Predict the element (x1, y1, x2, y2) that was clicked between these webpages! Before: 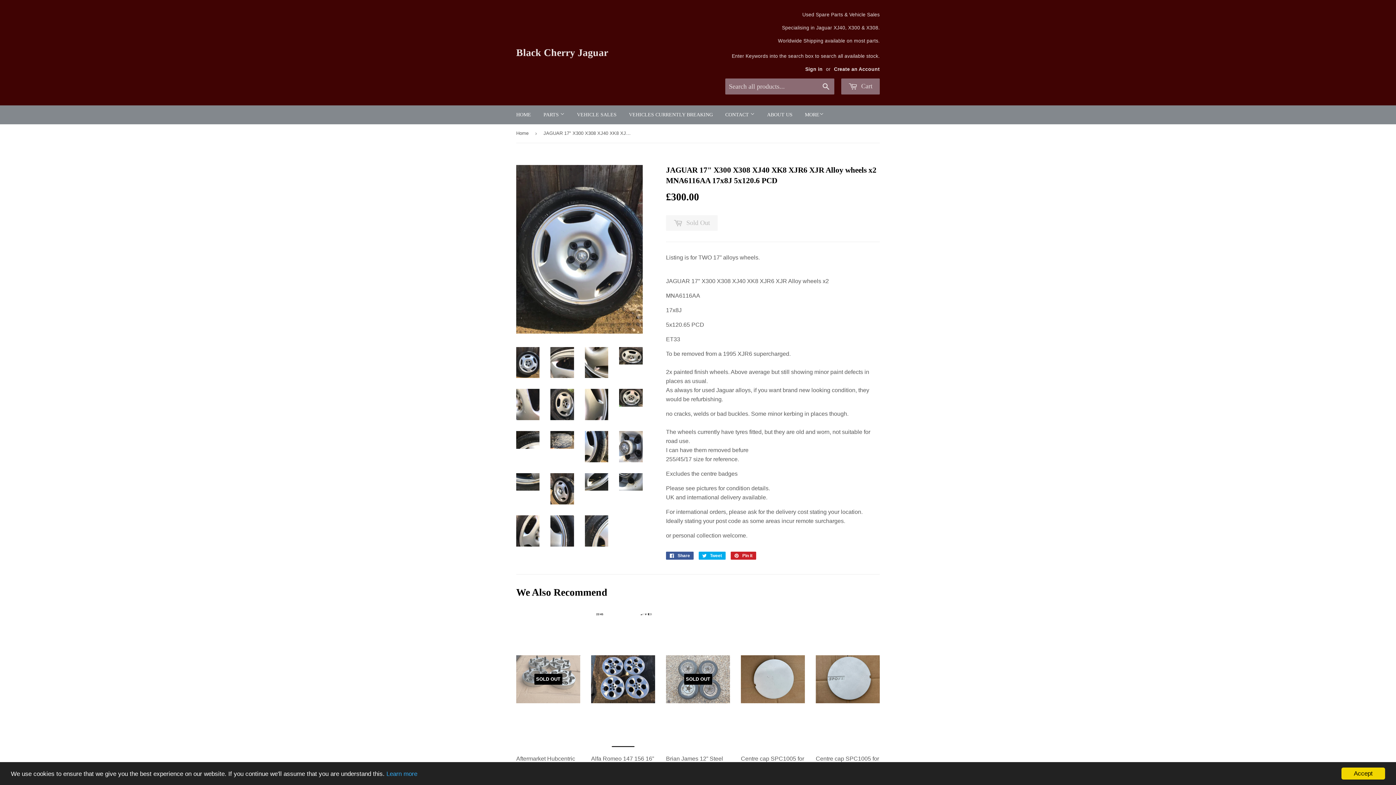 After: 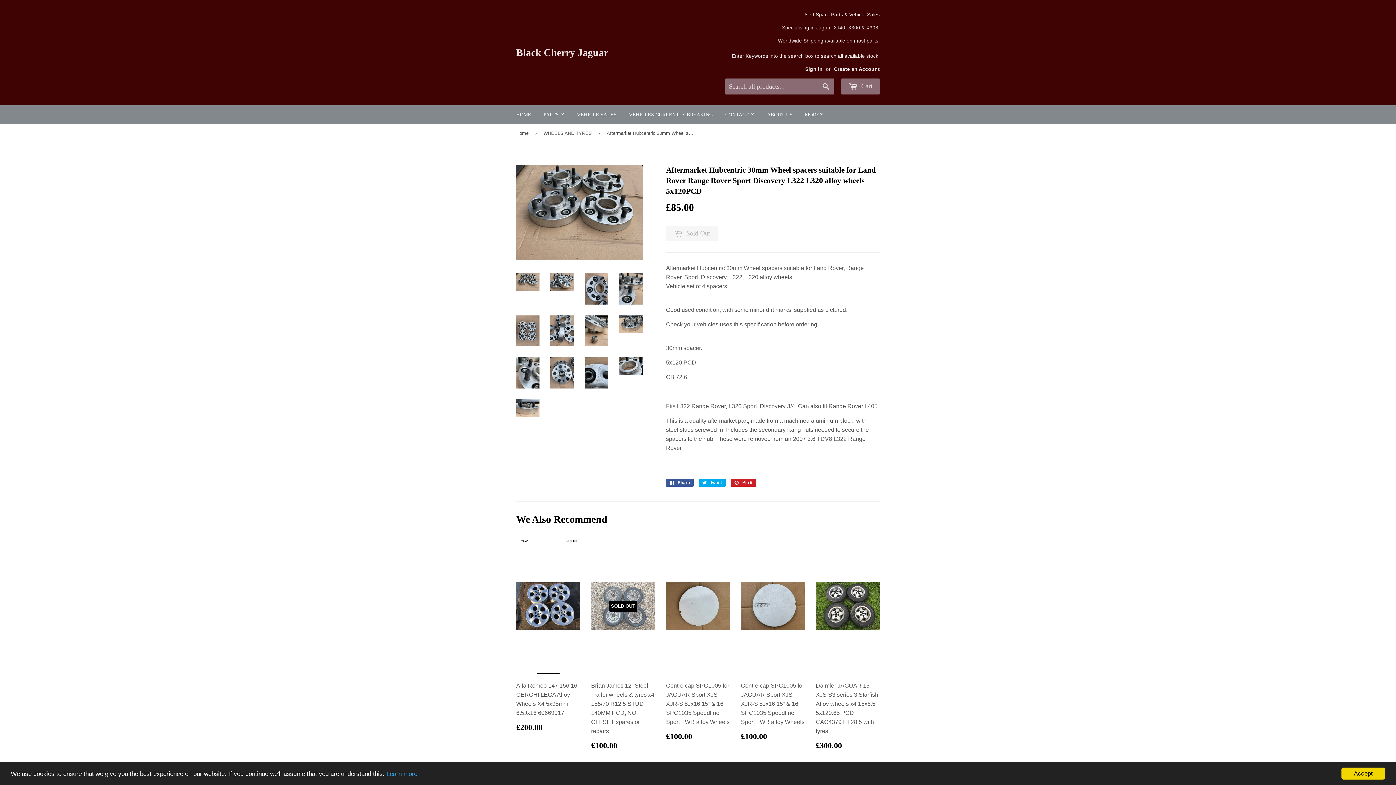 Action: bbox: (516, 610, 580, 828) label: SOLD OUT

Aftermarket Hubcentric 30mm Wheel spacers suitable for Land Rover Range Rover Sport Discovery L322 L320 alloy wheels 5x120PCD

Regular price
£85.00
£85.00